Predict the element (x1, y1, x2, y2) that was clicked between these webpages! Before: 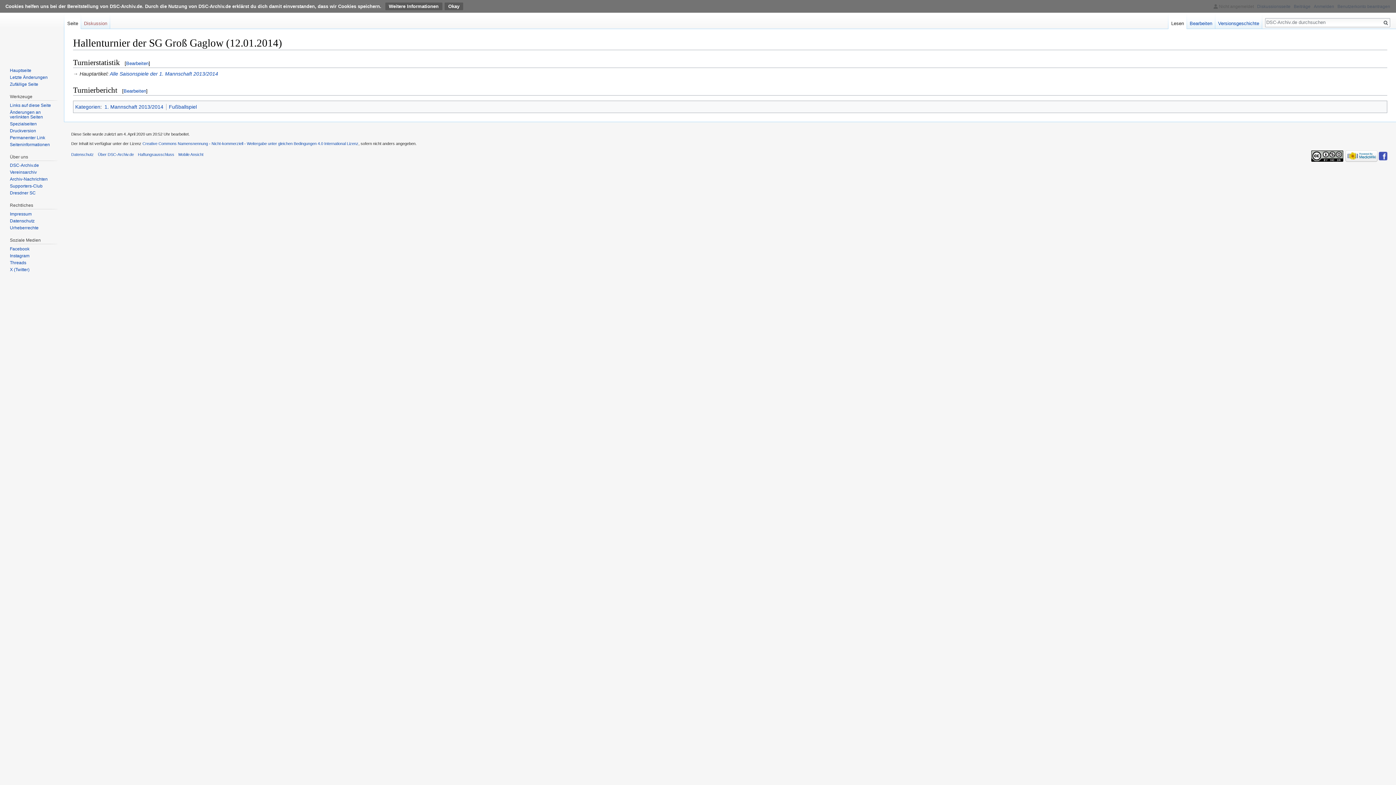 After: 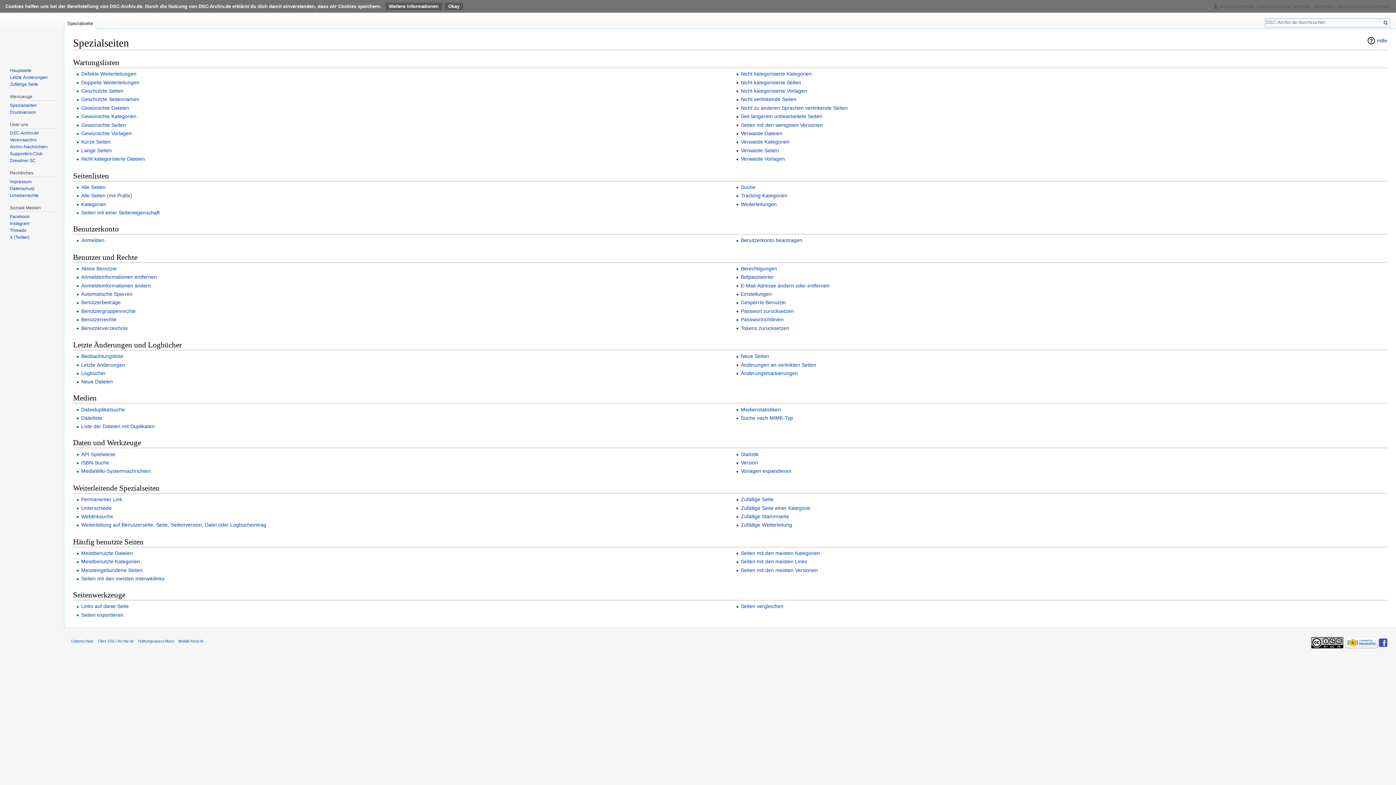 Action: bbox: (9, 121, 36, 126) label: Spezialseiten